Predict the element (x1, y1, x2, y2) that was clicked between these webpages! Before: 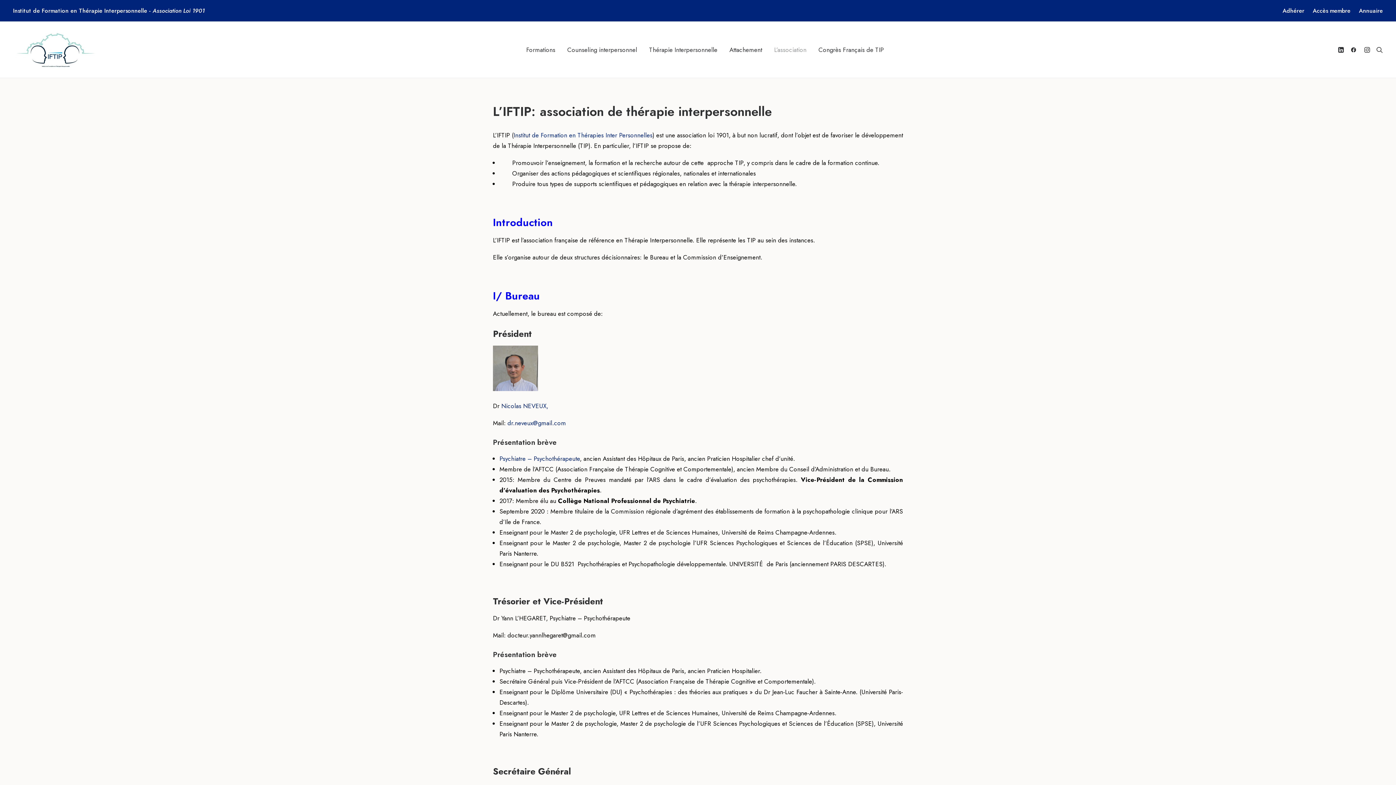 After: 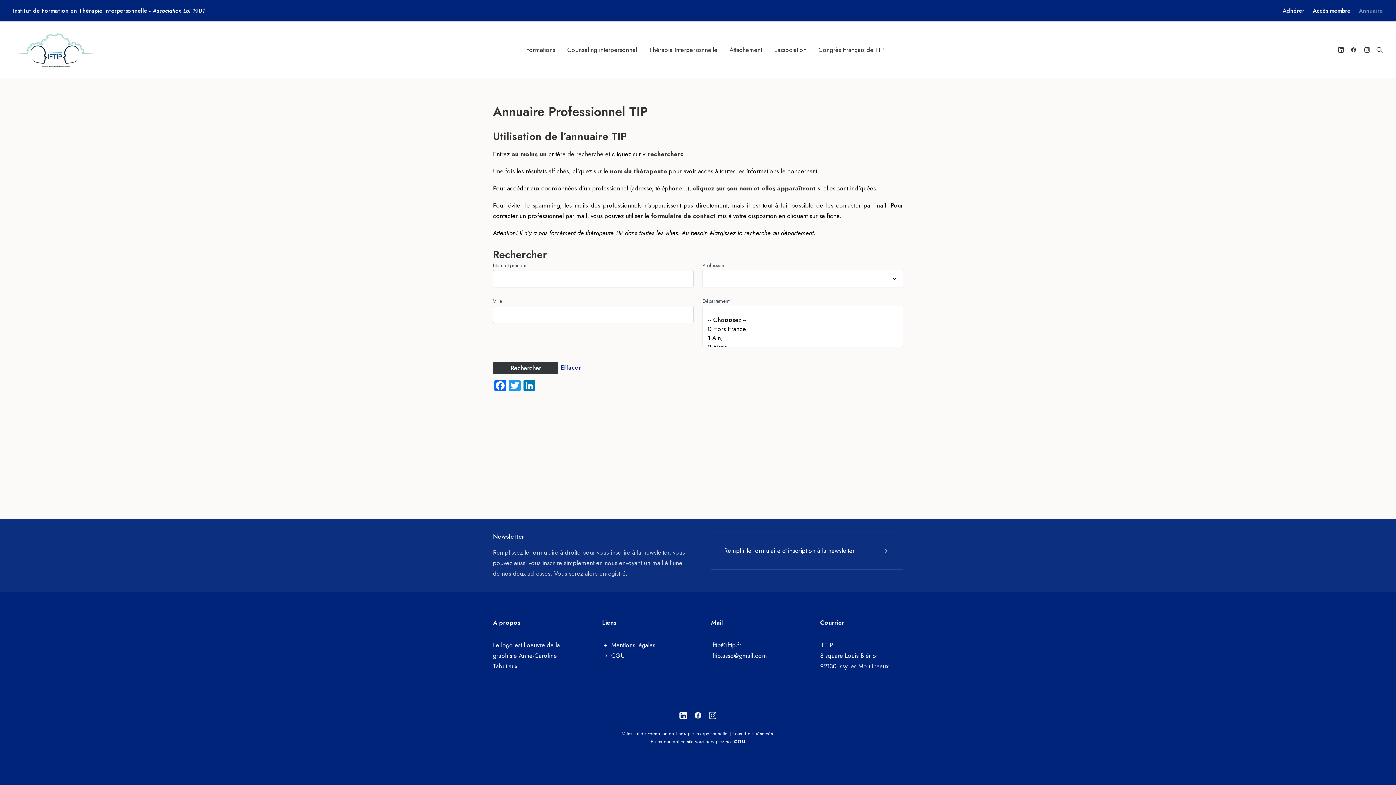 Action: bbox: (1356, 0, 1386, 21) label: Annuaire